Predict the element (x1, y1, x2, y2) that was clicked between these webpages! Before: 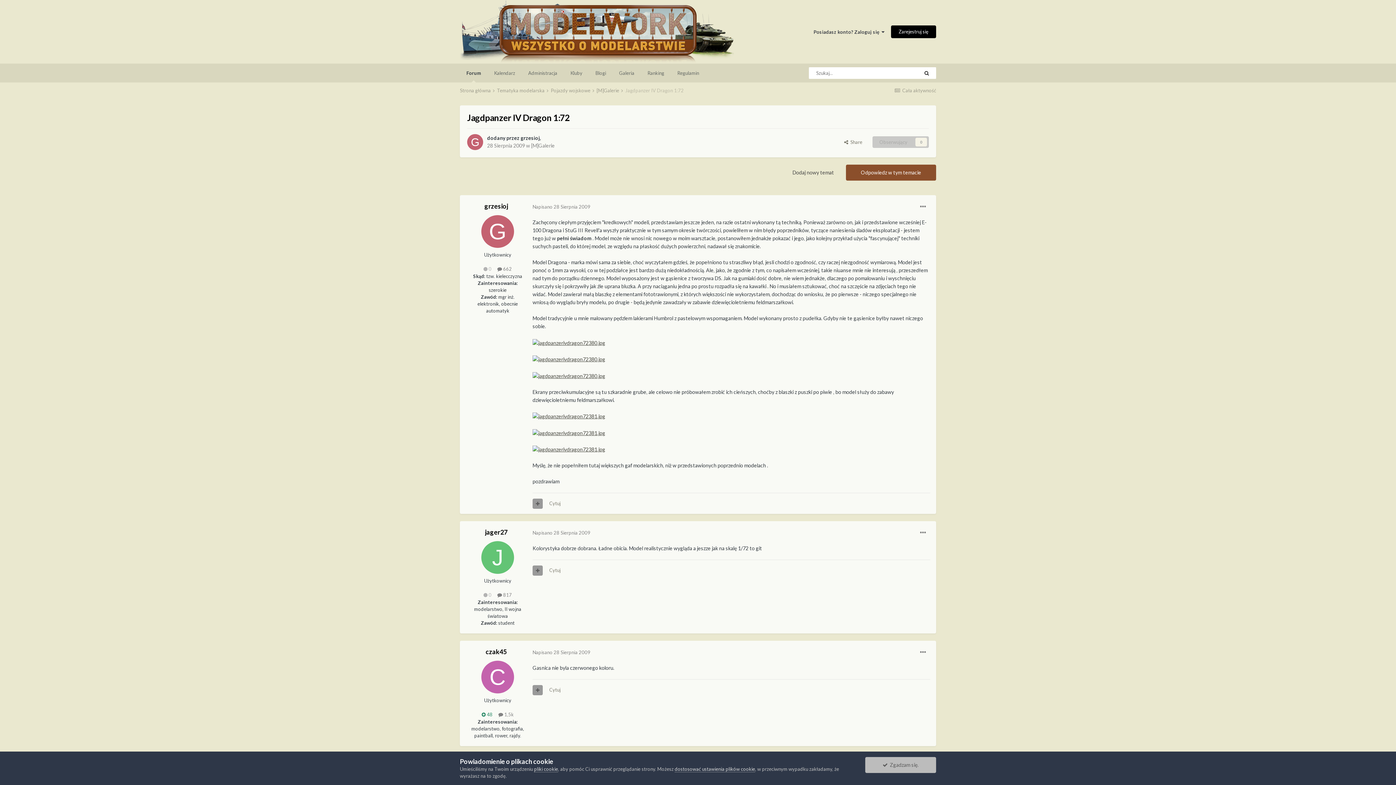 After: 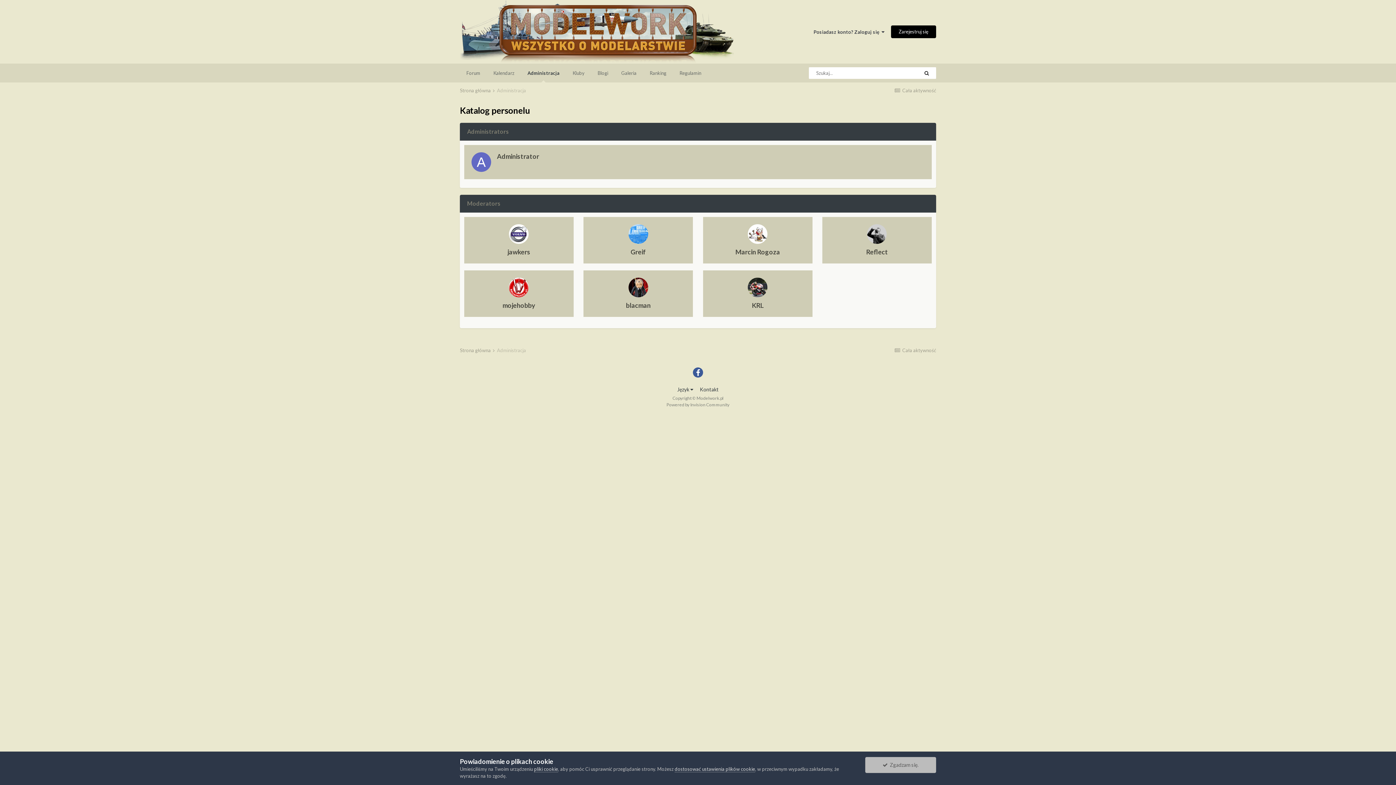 Action: label: Administracja bbox: (521, 63, 564, 82)